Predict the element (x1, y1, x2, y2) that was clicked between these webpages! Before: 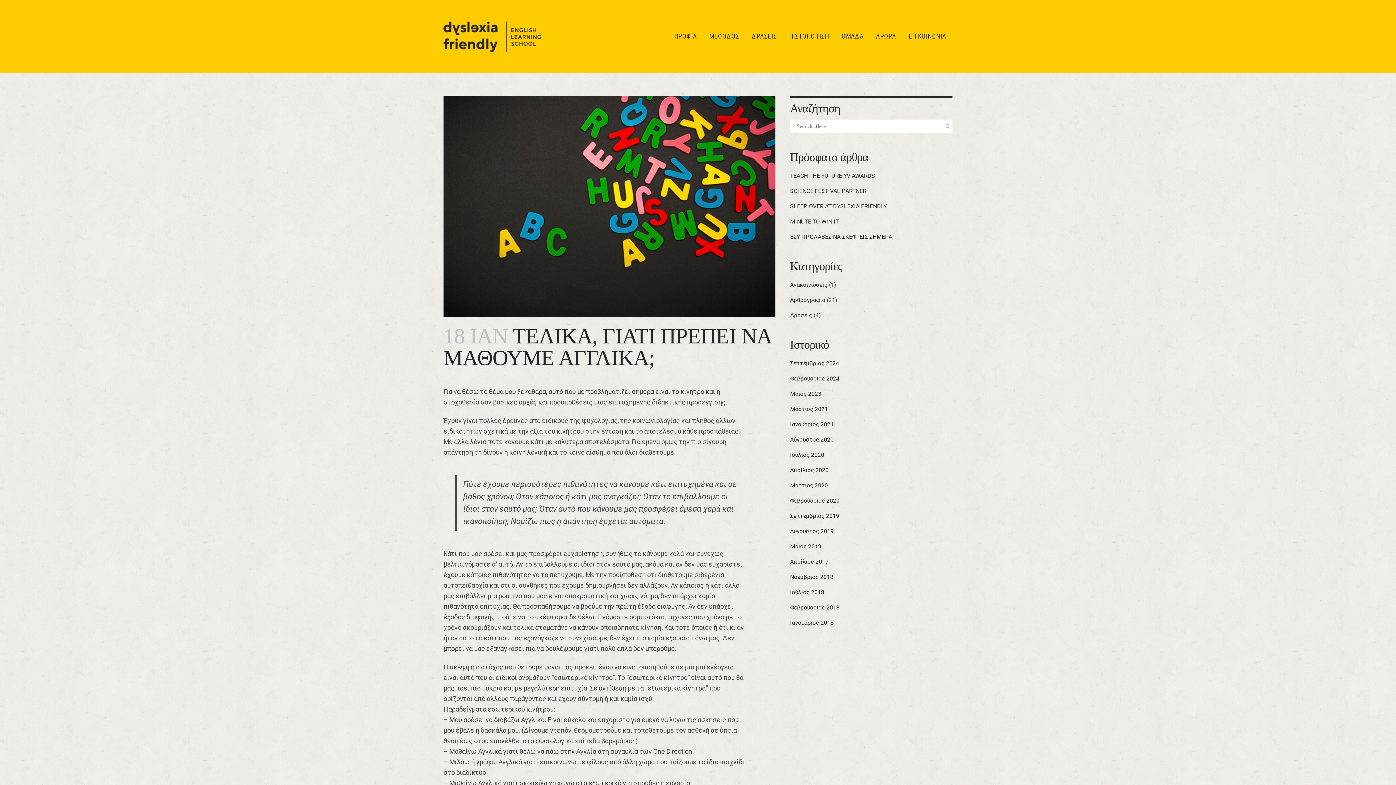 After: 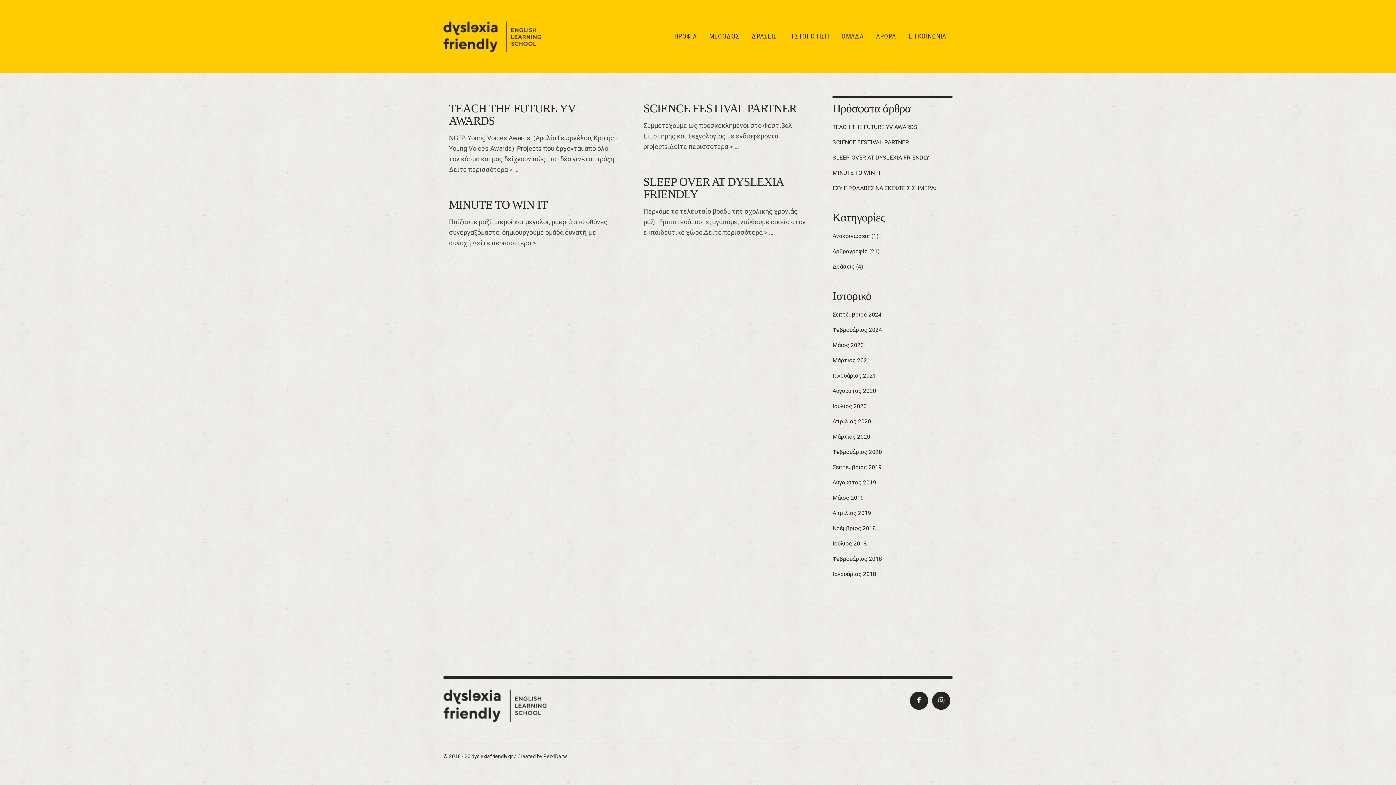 Action: bbox: (790, 312, 812, 318) label: Δράσεις